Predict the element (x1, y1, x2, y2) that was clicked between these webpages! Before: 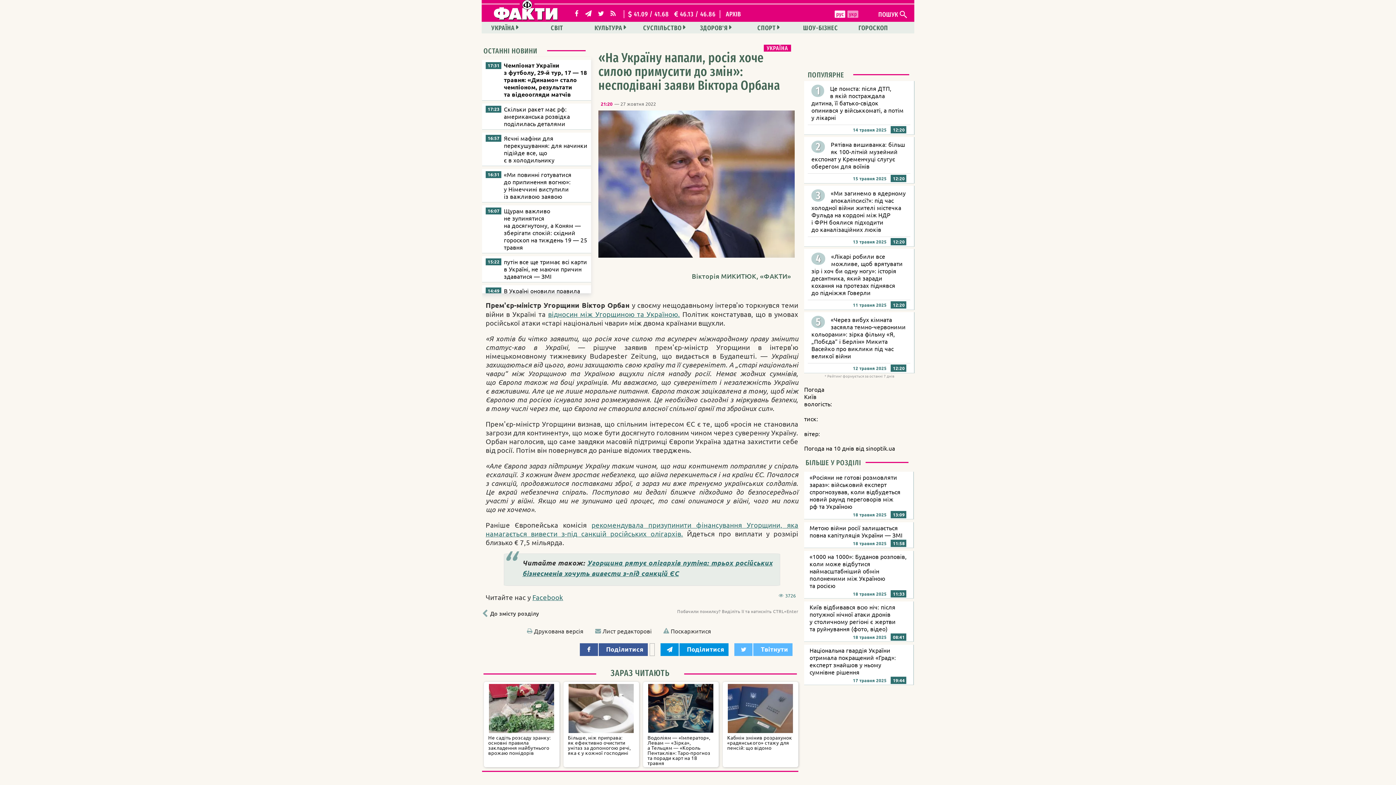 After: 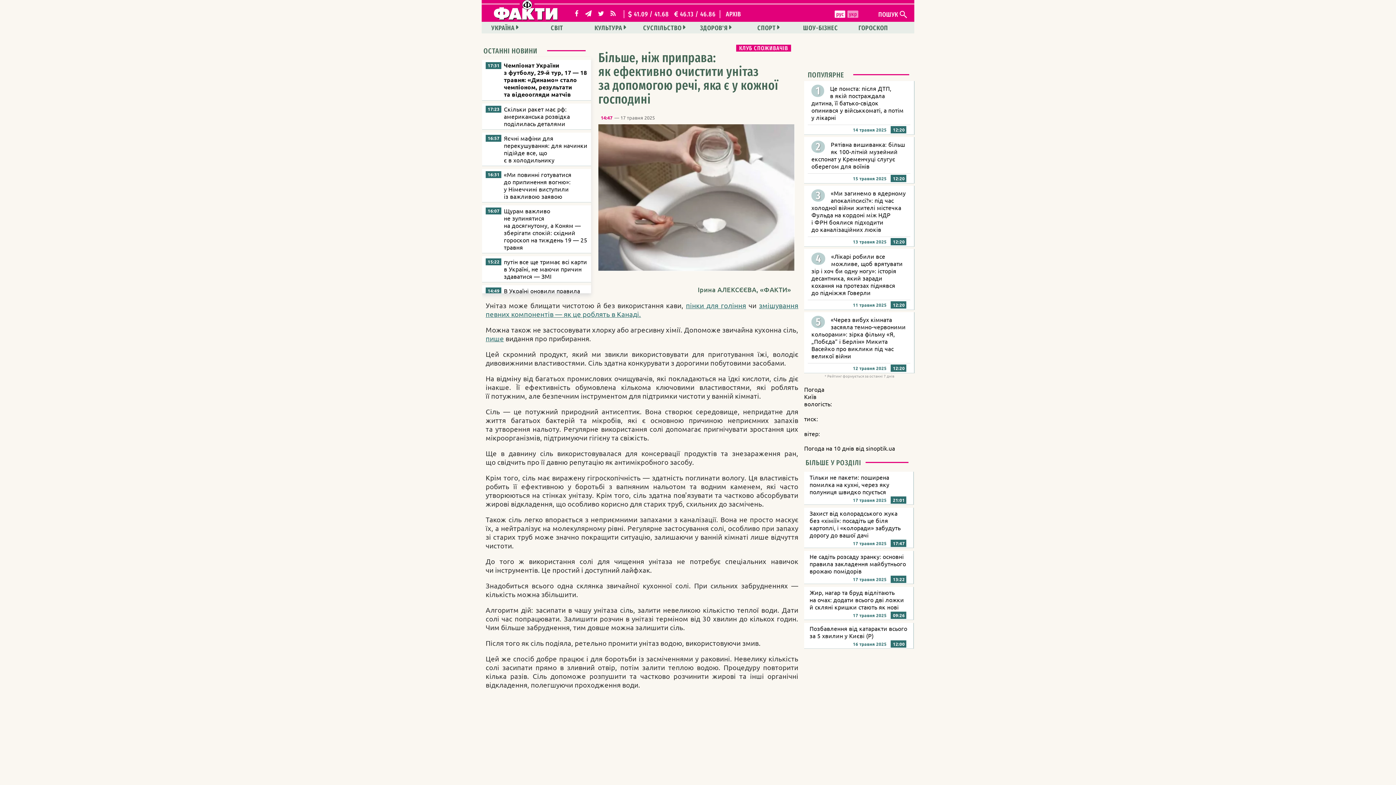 Action: label: Більше, ніж приправа: як ефективно очистити унітаз за допомогою речі, яка є у кожної господині bbox: (563, 684, 639, 757)